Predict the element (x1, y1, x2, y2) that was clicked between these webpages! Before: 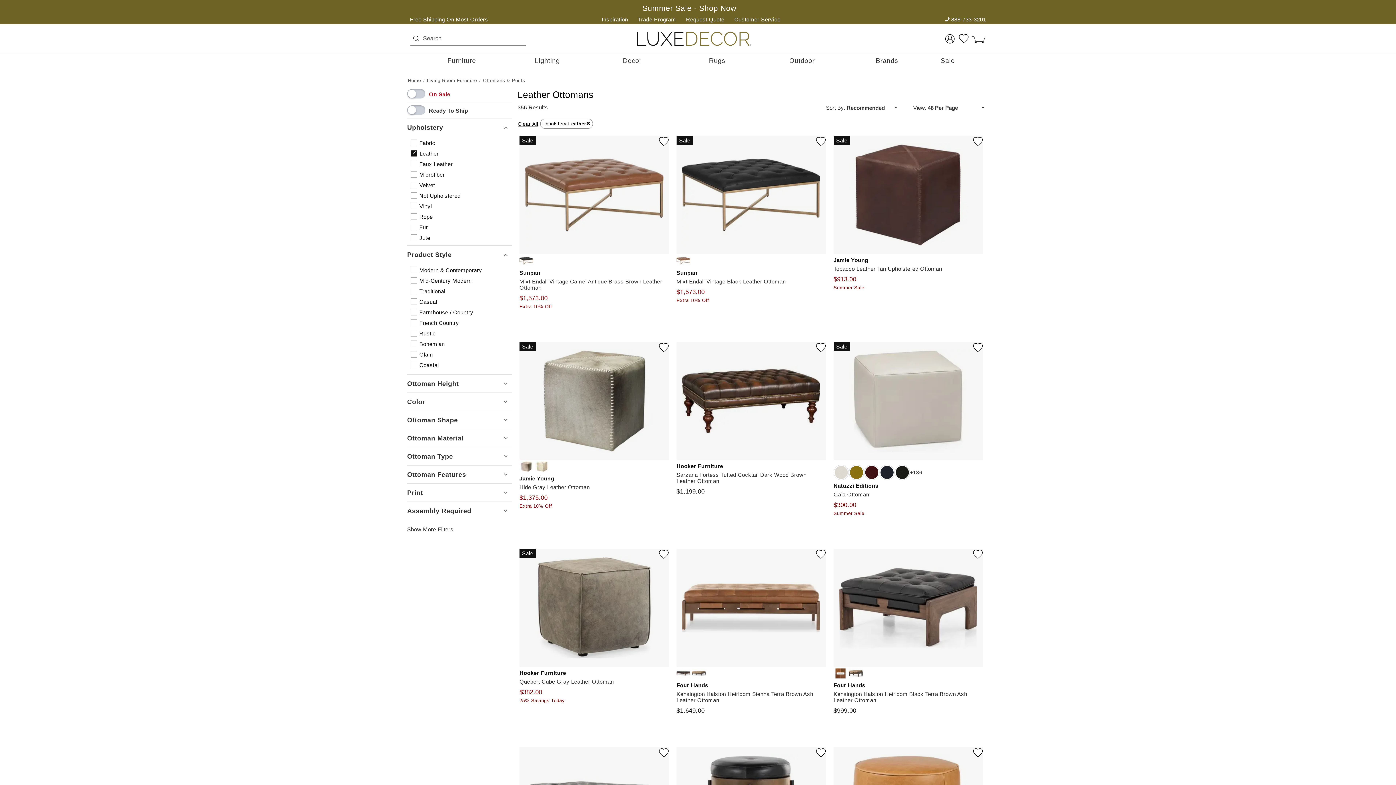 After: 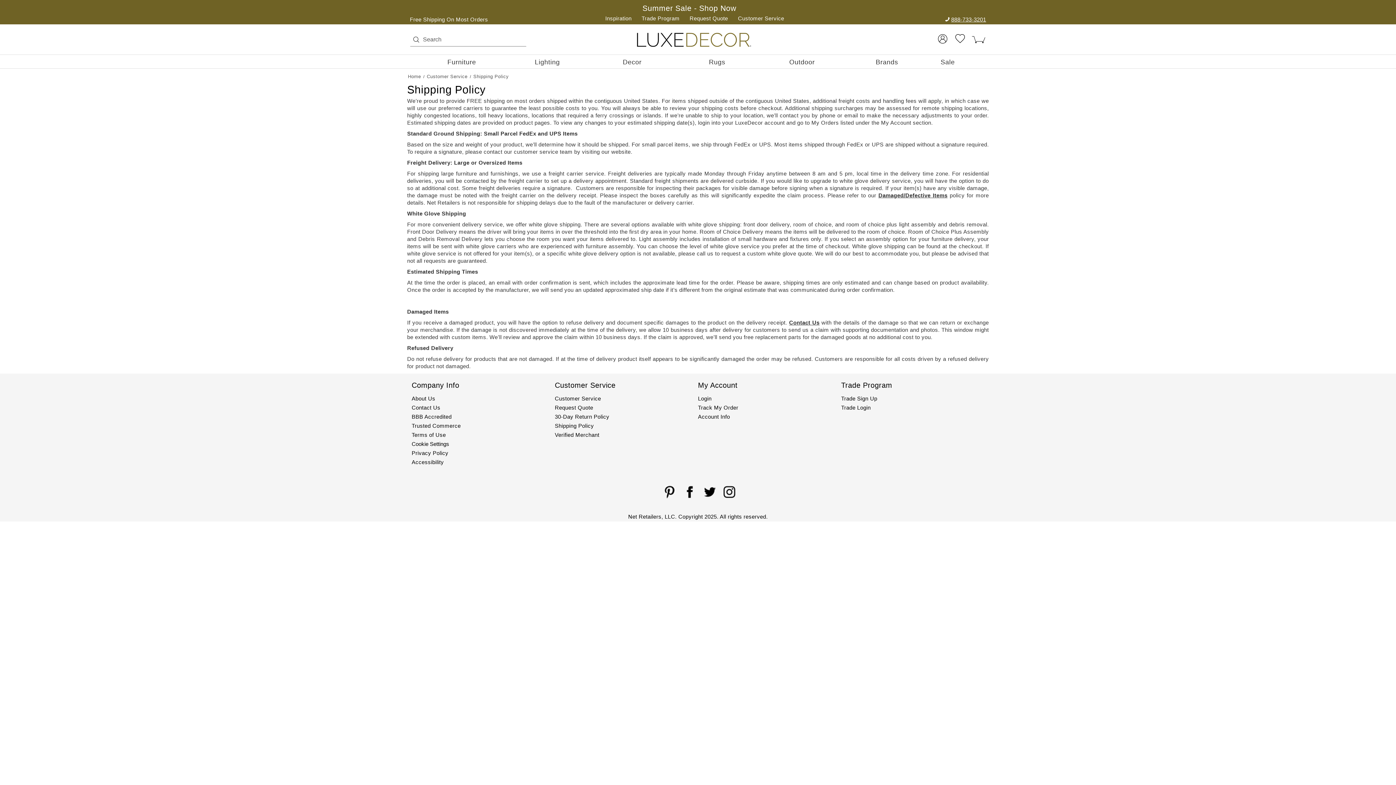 Action: label: Free Shipping On Most Orders bbox: (410, 15, 488, 23)